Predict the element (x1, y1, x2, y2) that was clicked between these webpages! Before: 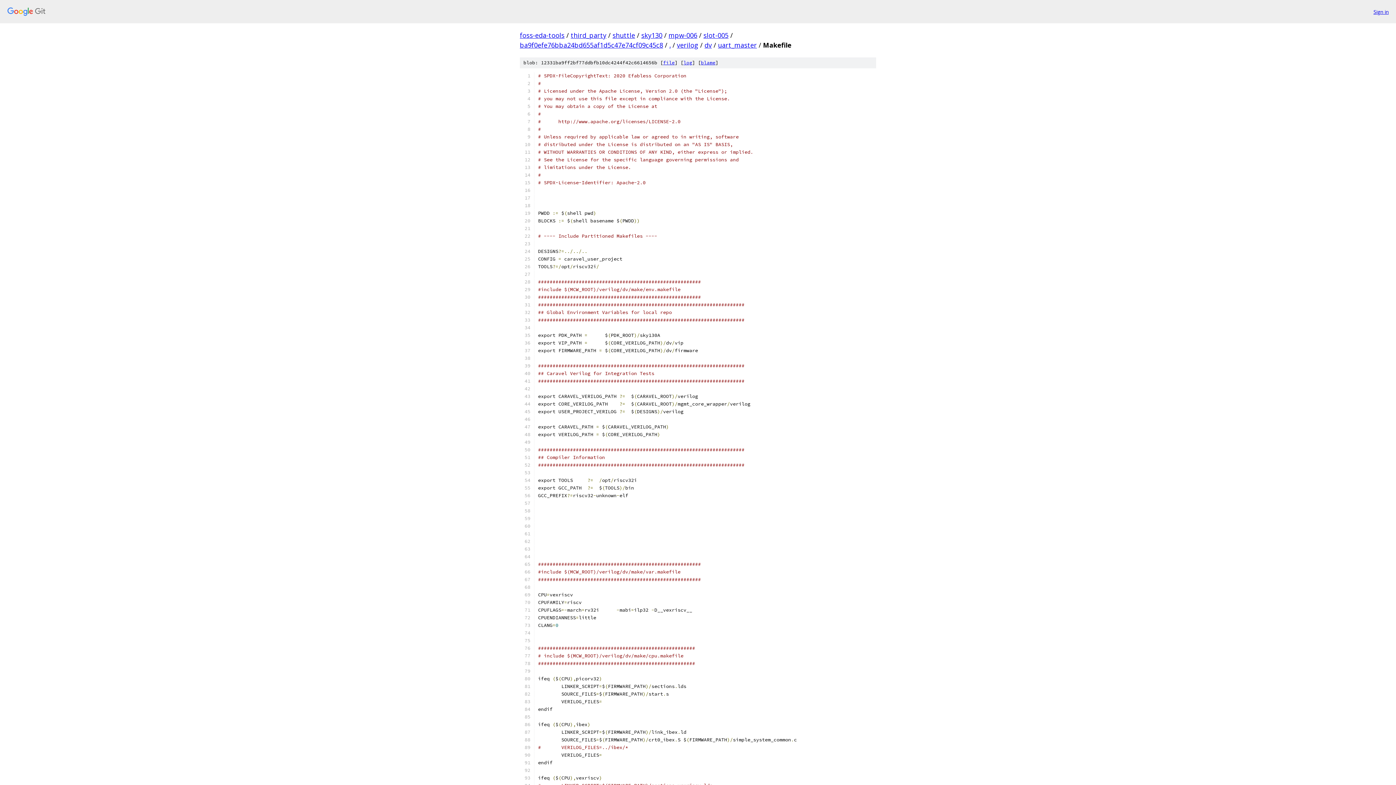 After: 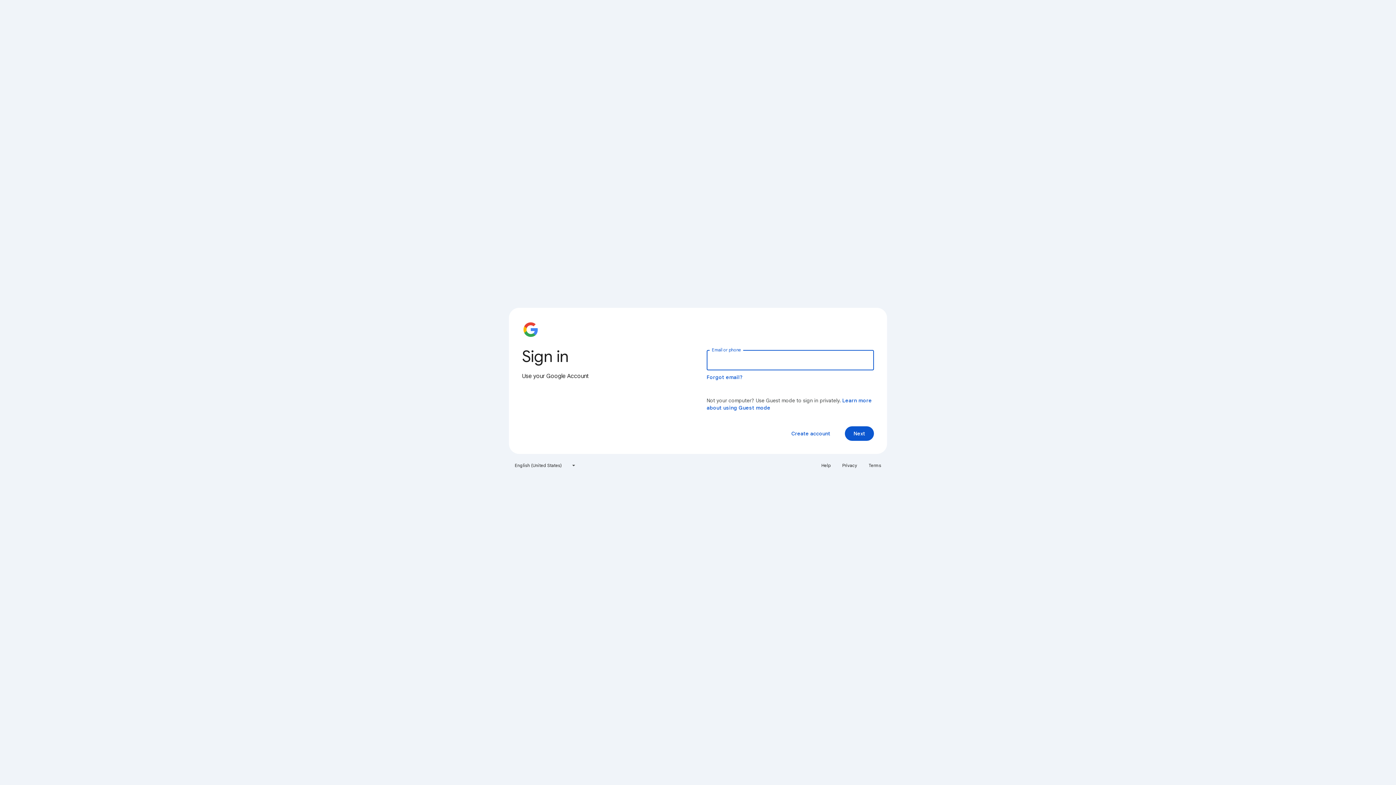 Action: bbox: (1373, 7, 1389, 15) label: Sign in